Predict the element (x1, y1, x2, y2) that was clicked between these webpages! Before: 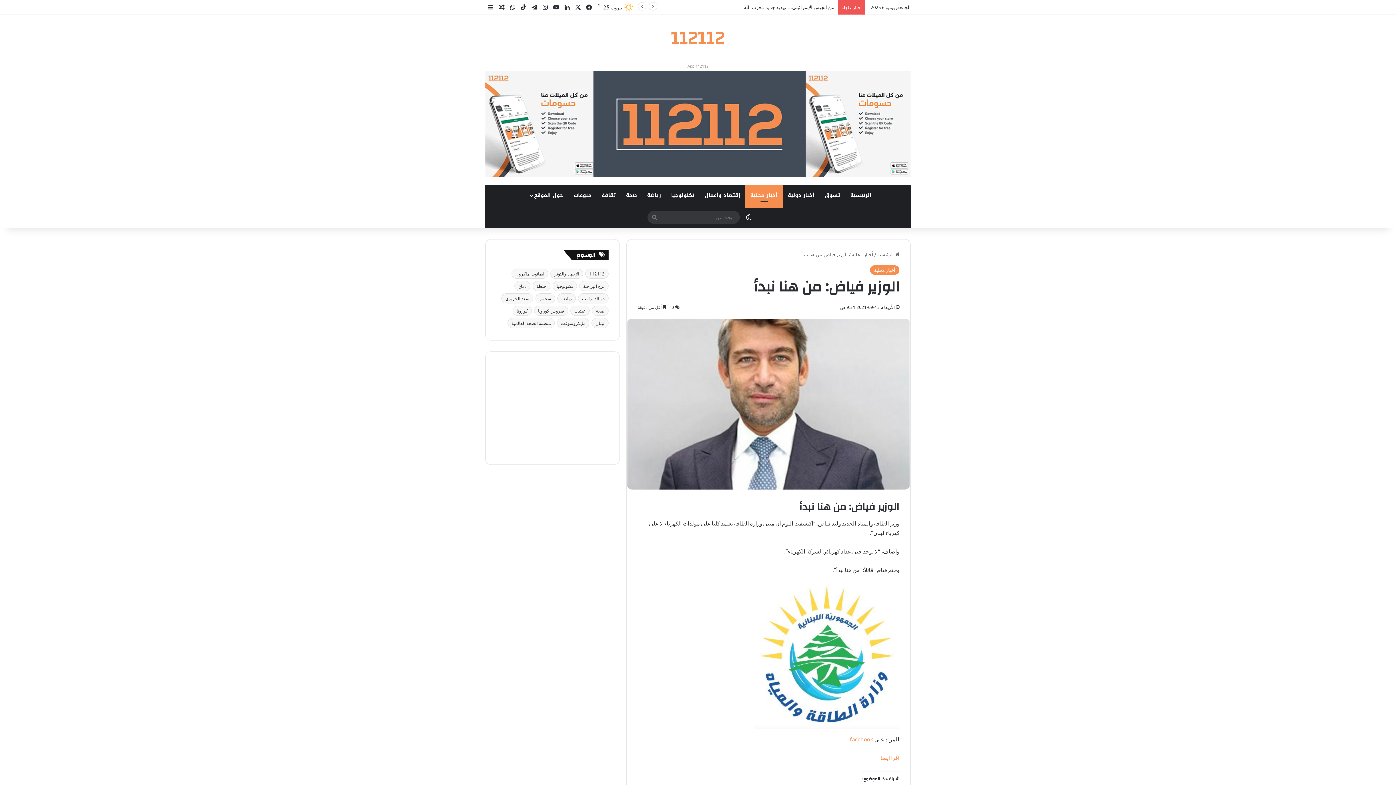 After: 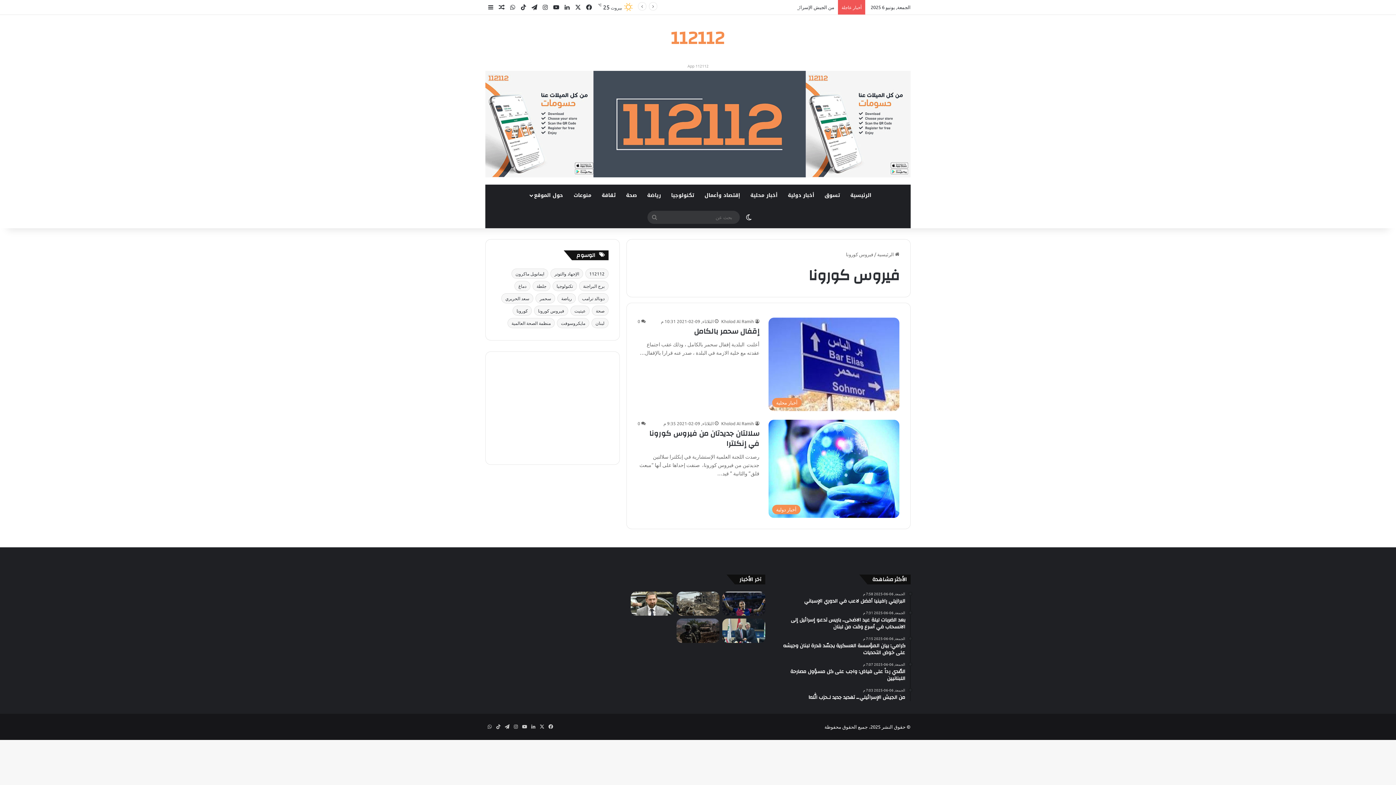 Action: bbox: (534, 305, 568, 315) label: فيروس كورونا (عنصران (2))